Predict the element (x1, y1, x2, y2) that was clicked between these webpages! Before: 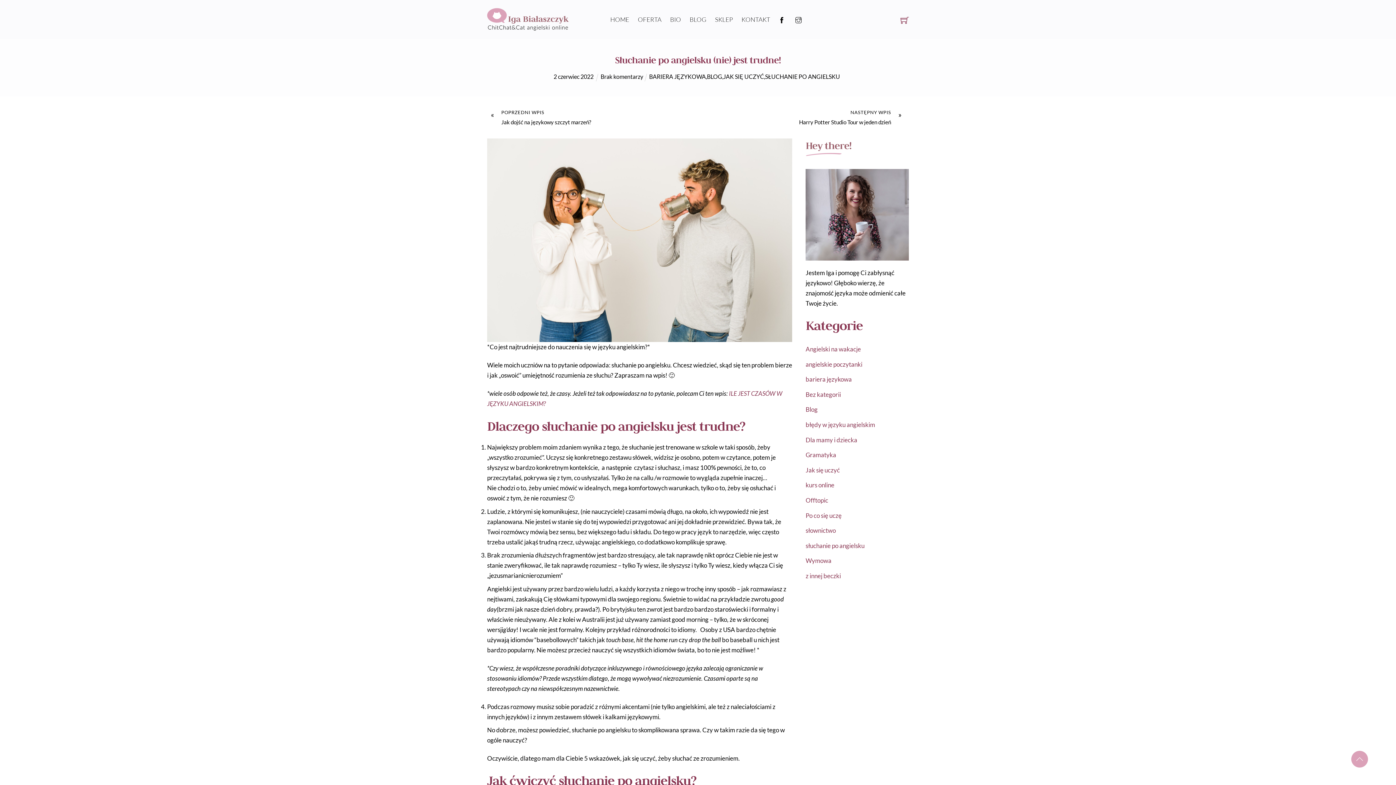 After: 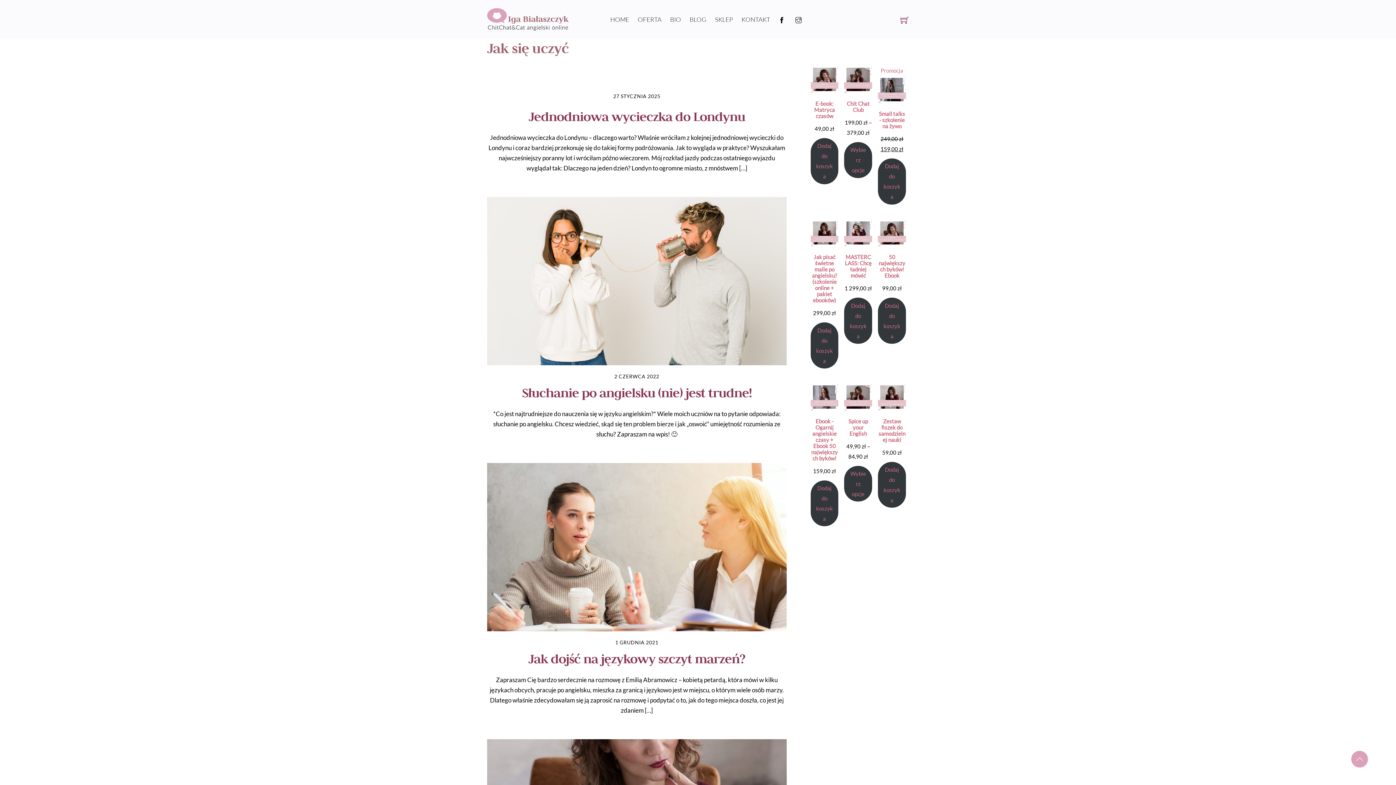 Action: bbox: (805, 466, 840, 474) label: Jak się uczyć